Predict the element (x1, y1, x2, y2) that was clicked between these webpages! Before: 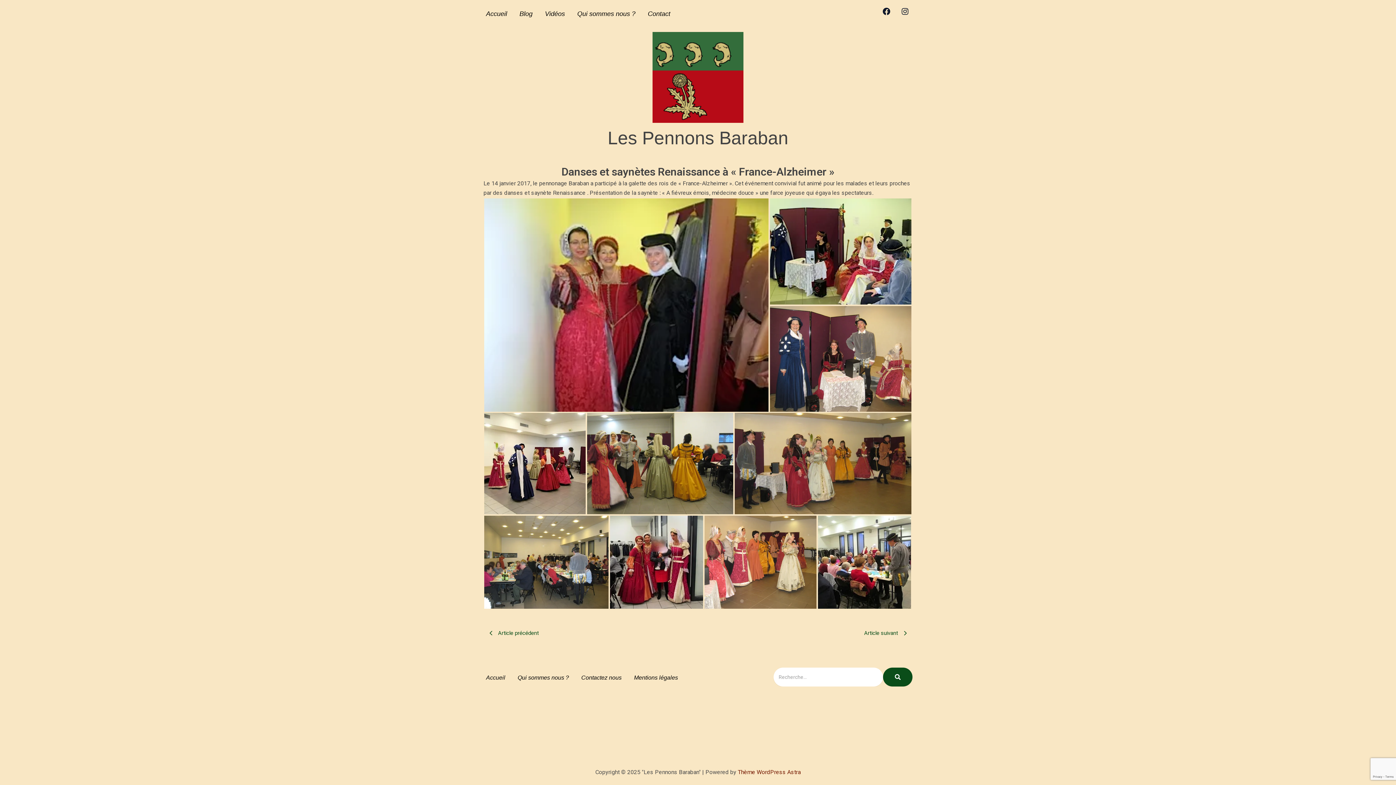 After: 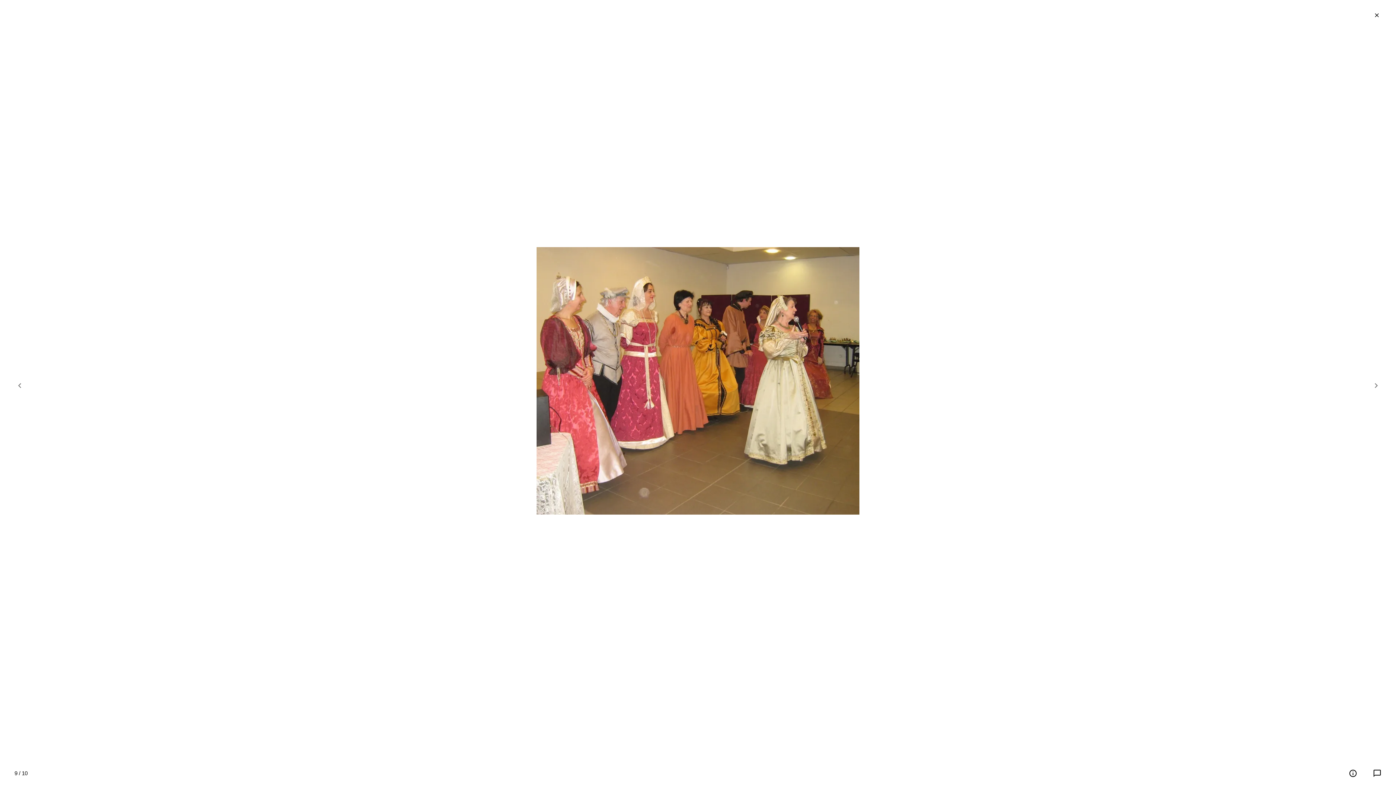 Action: bbox: (704, 516, 817, 609)